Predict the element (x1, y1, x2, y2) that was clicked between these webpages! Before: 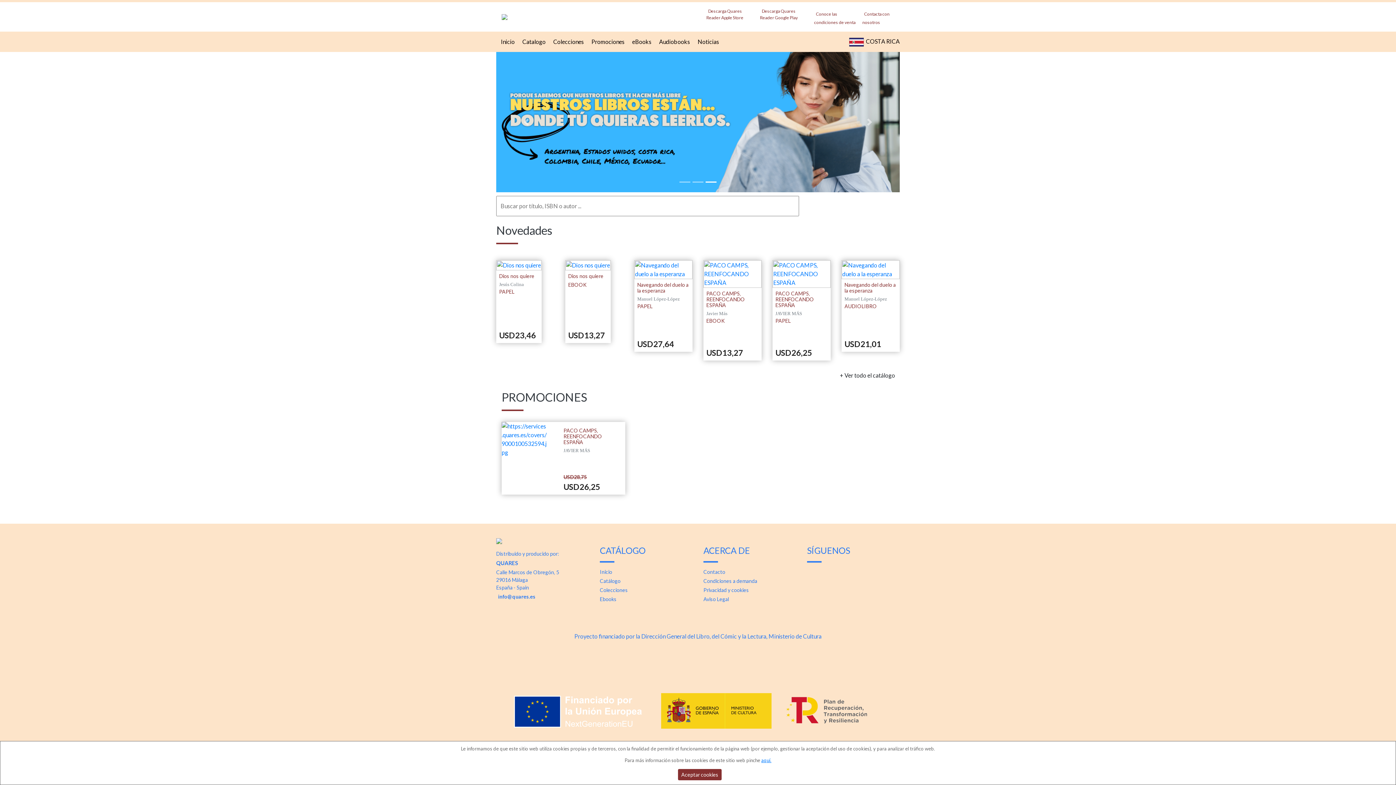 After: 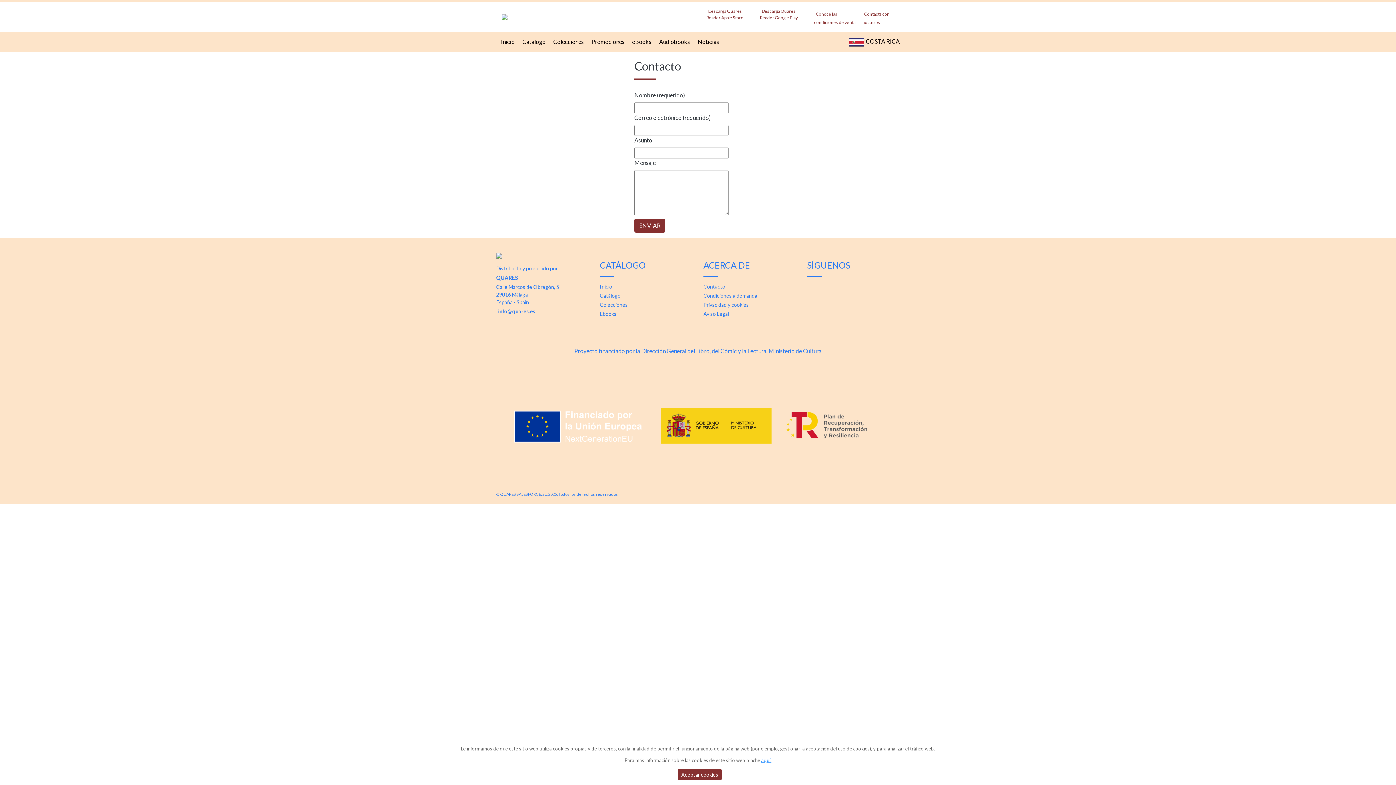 Action: bbox: (703, 568, 725, 575) label: Contacto